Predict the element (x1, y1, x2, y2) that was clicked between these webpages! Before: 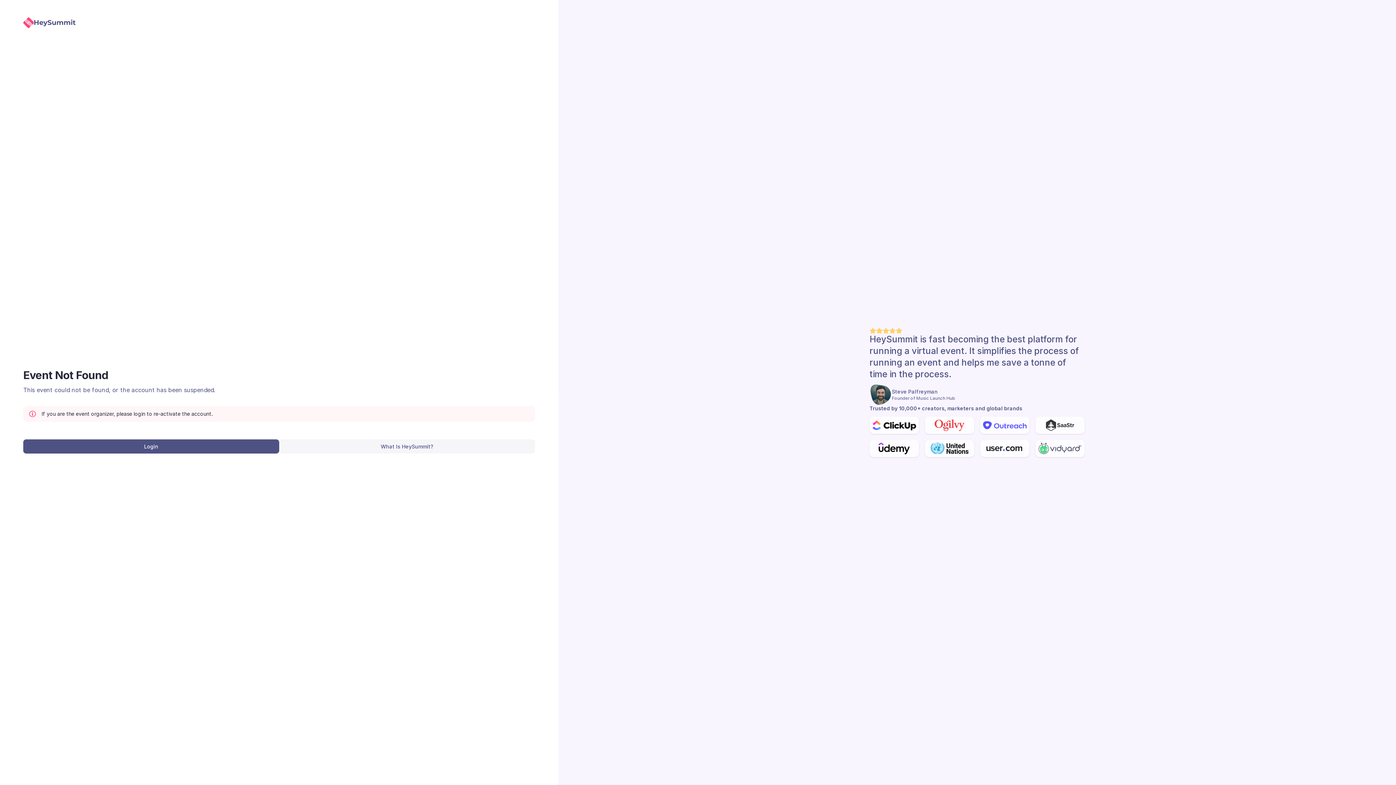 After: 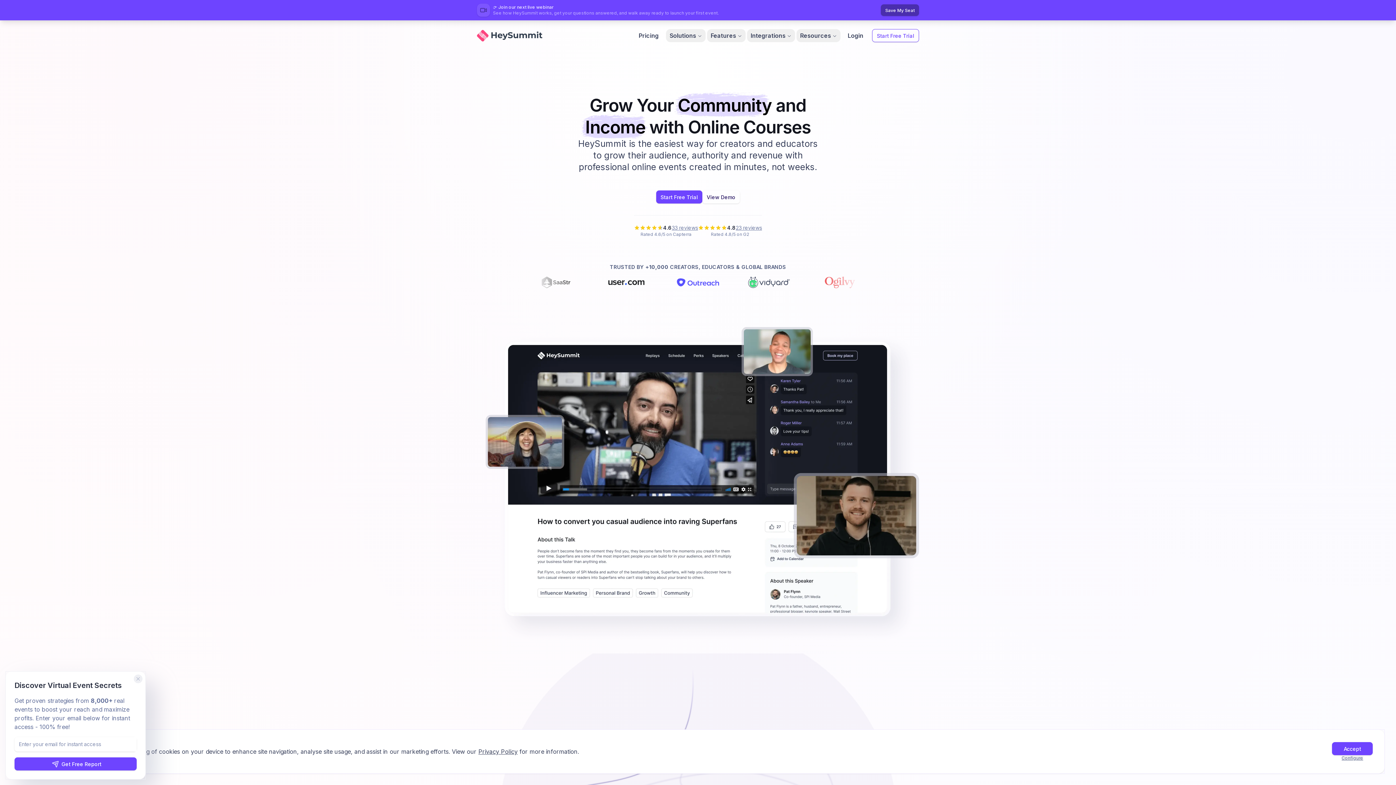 Action: bbox: (279, 439, 535, 453) label: What Is HeySummit?